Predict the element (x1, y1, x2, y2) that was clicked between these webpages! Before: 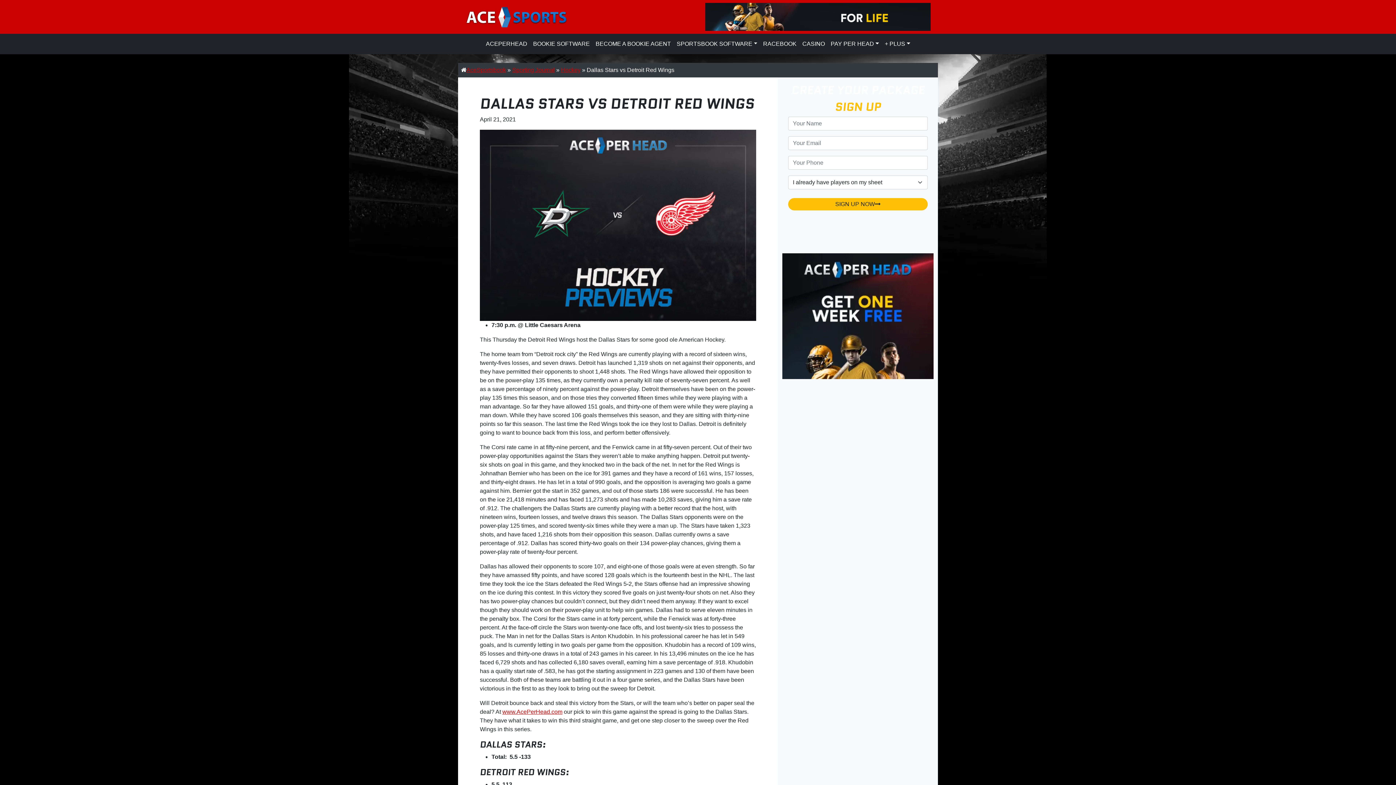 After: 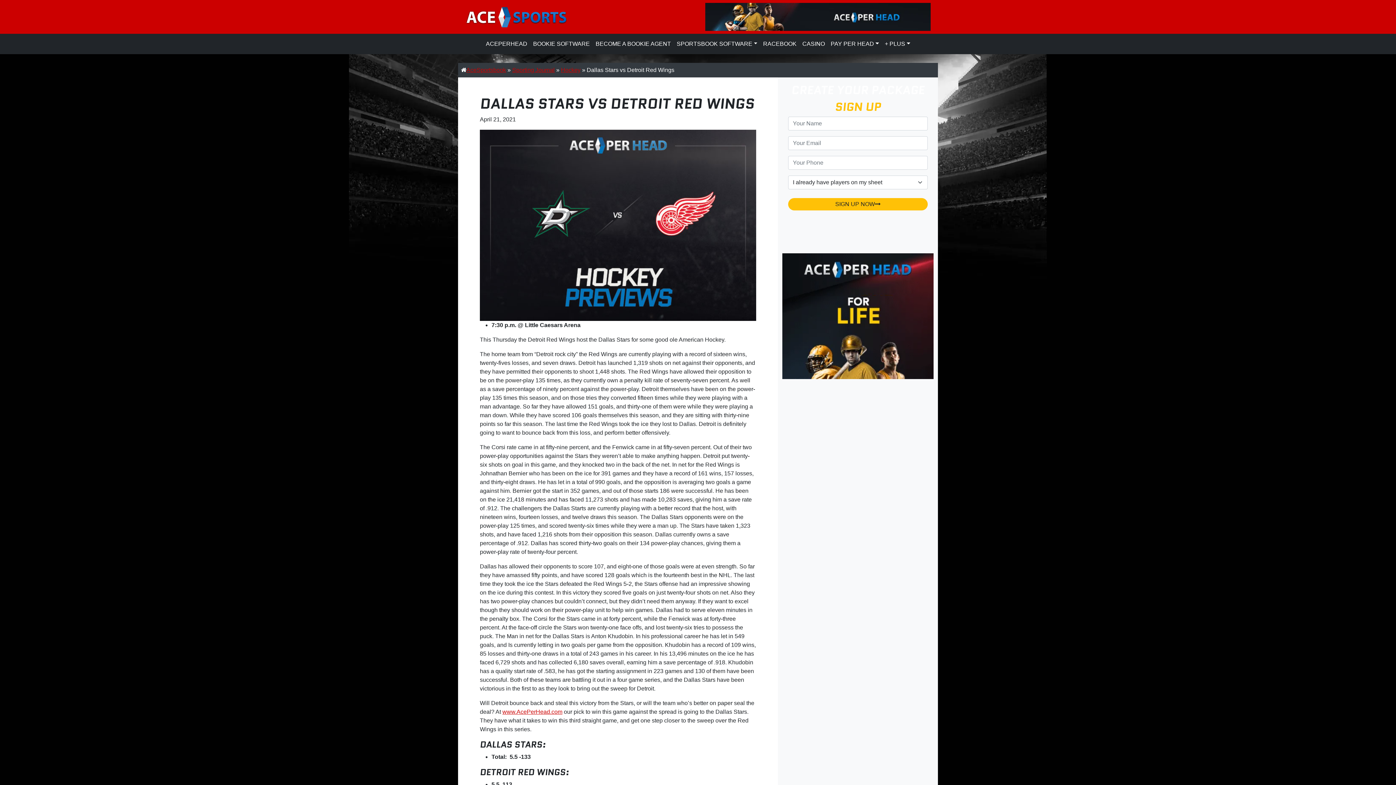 Action: bbox: (702, 0, 933, 33)